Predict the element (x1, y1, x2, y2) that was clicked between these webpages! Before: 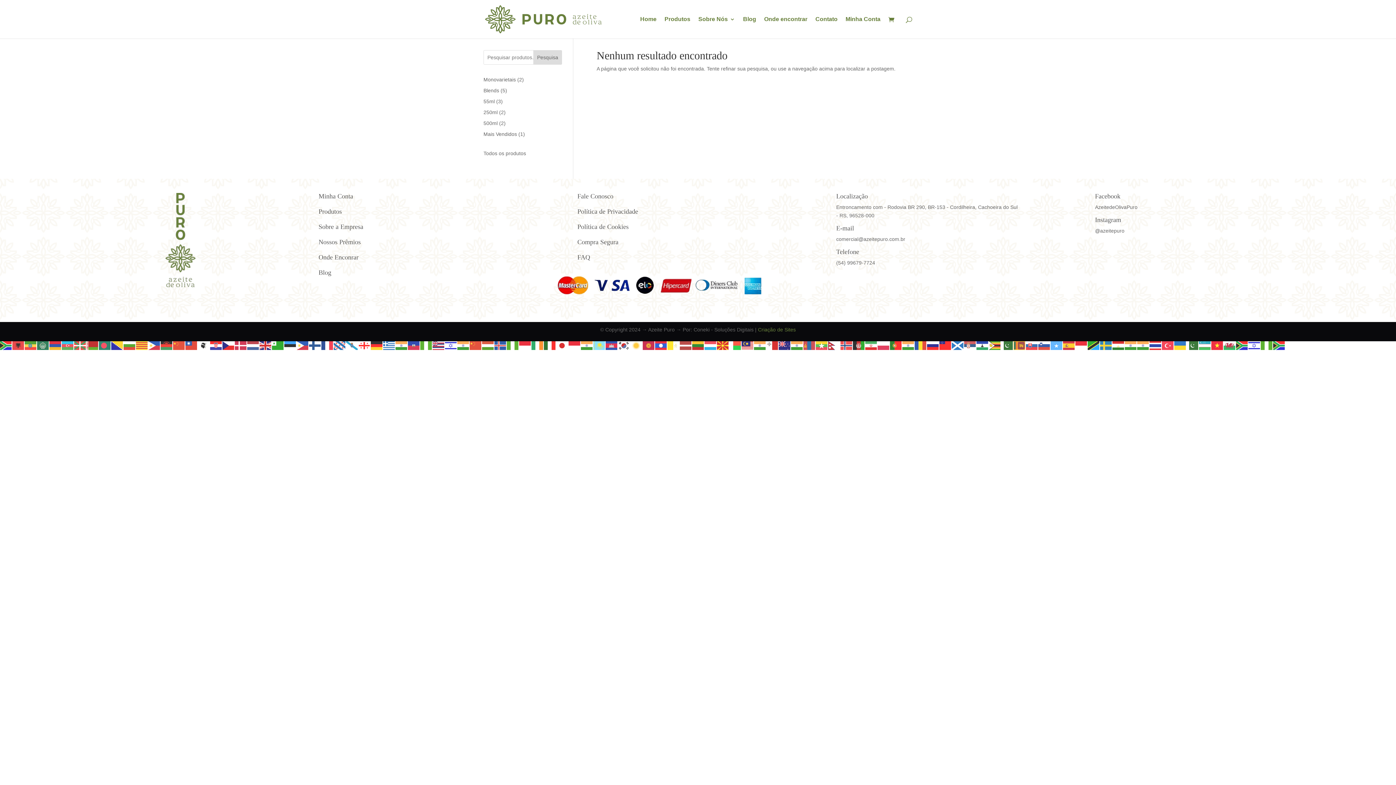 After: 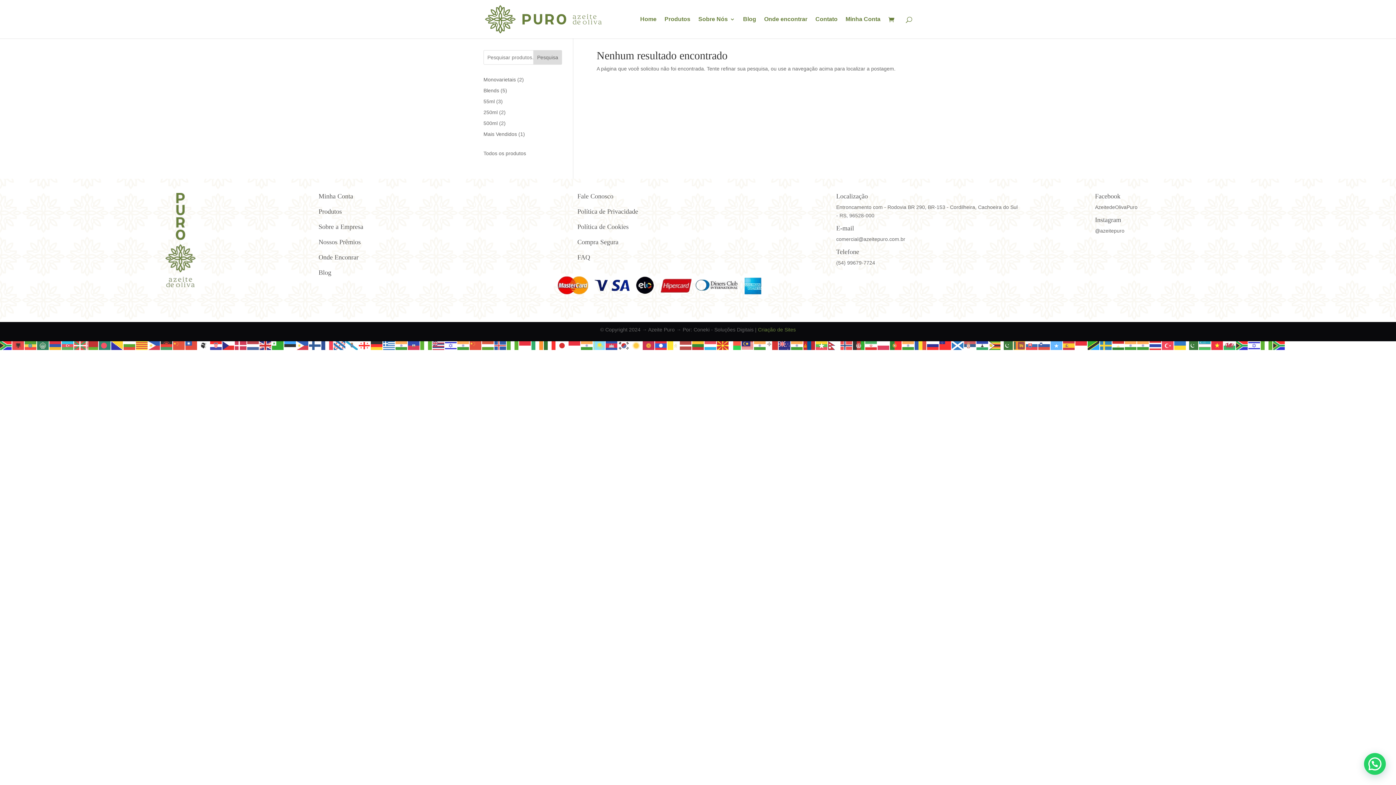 Action: bbox: (803, 342, 816, 348)